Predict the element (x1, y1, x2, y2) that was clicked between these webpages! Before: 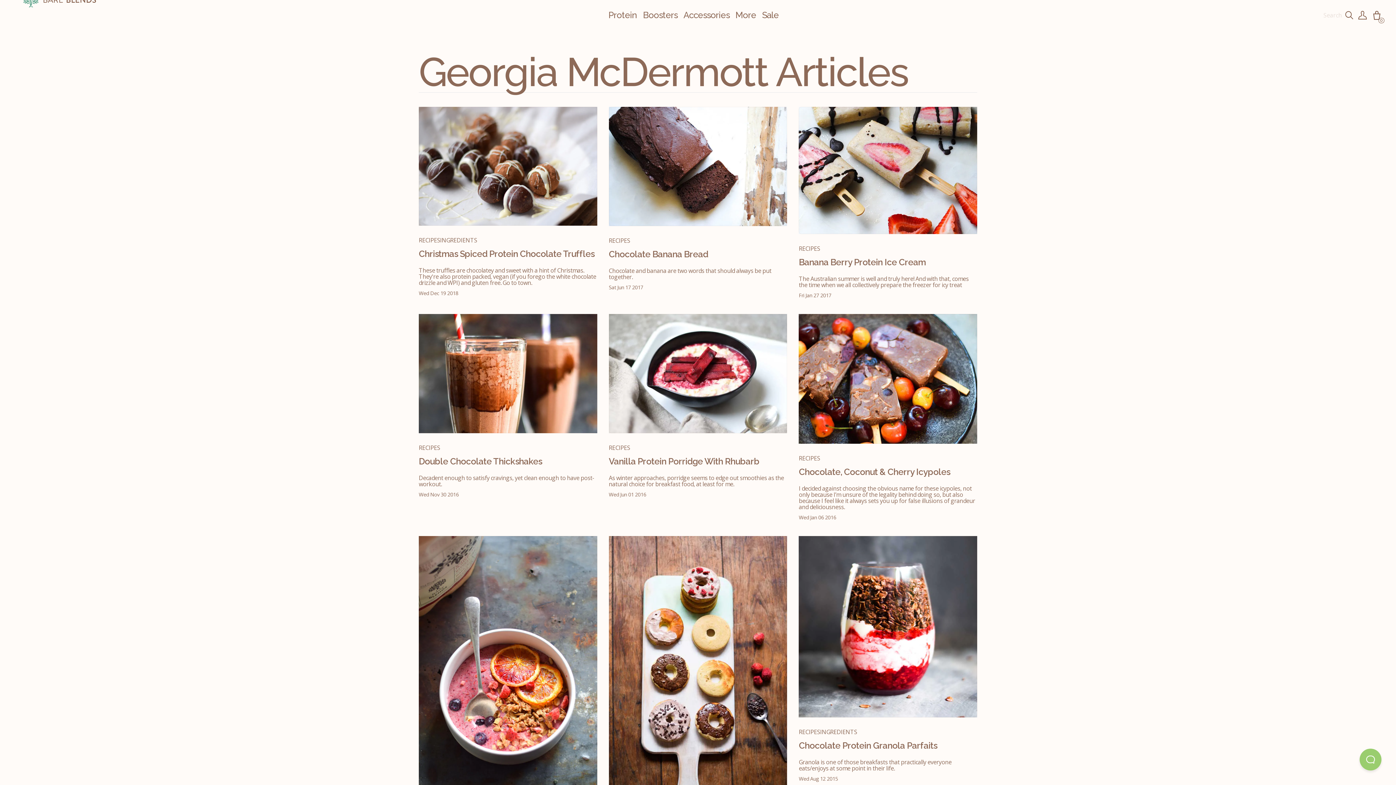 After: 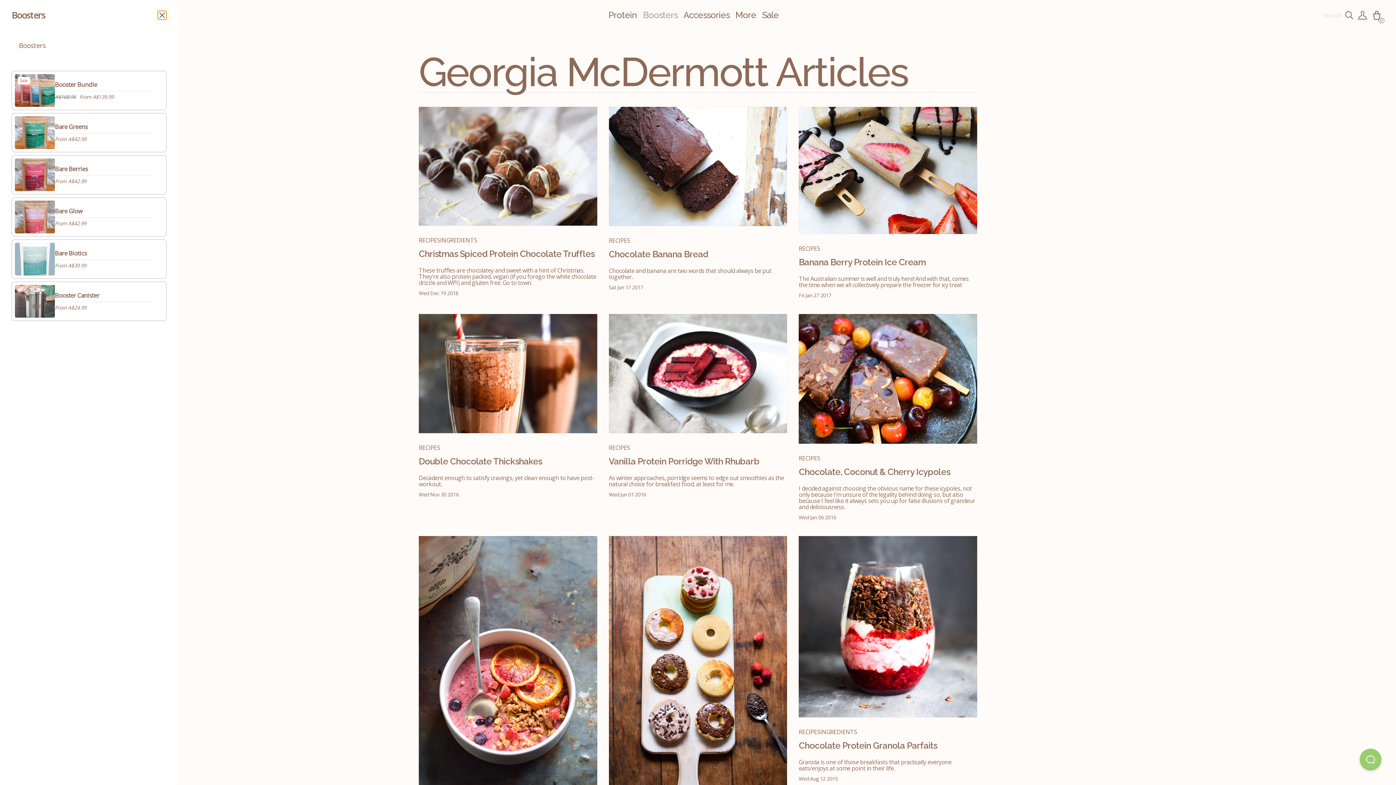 Action: bbox: (640, 8, 689, 22) label: Boosters